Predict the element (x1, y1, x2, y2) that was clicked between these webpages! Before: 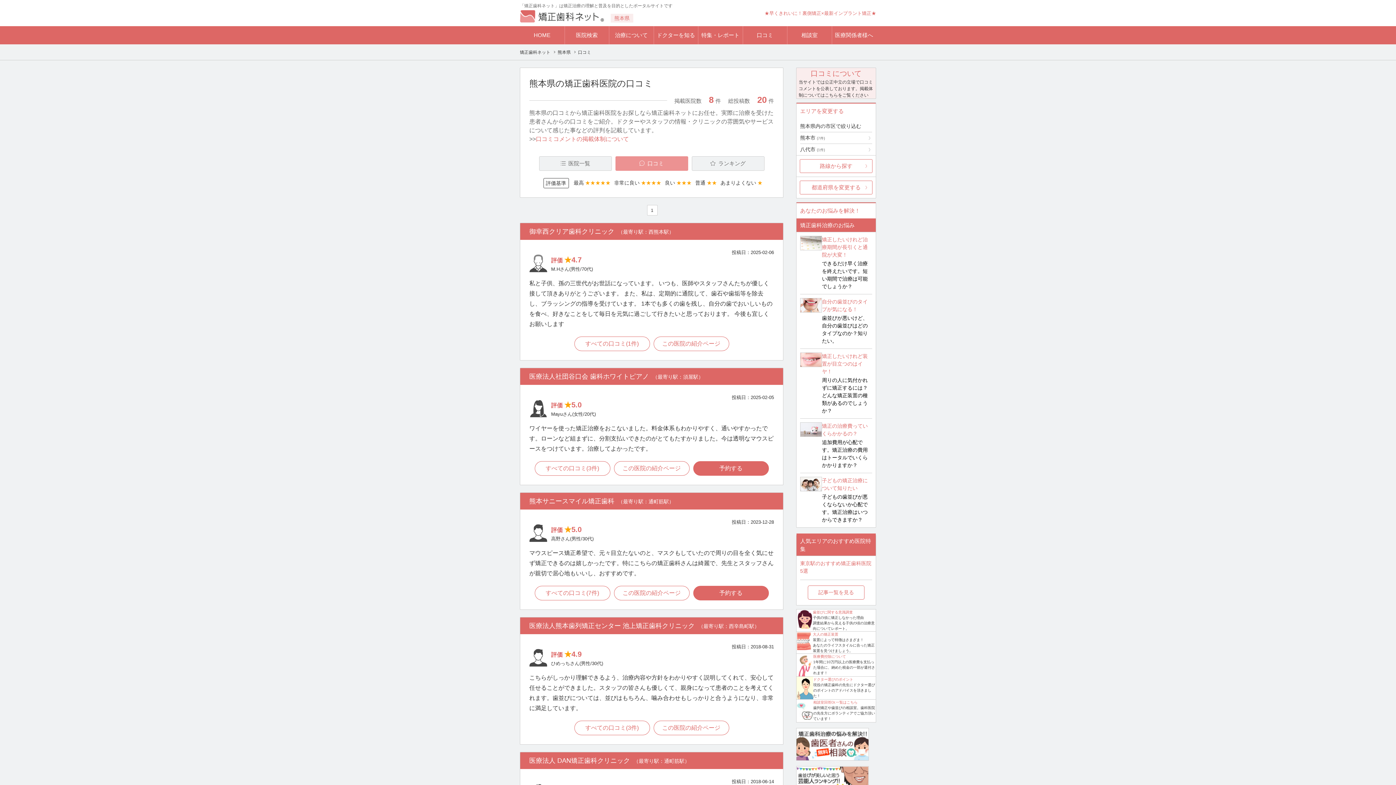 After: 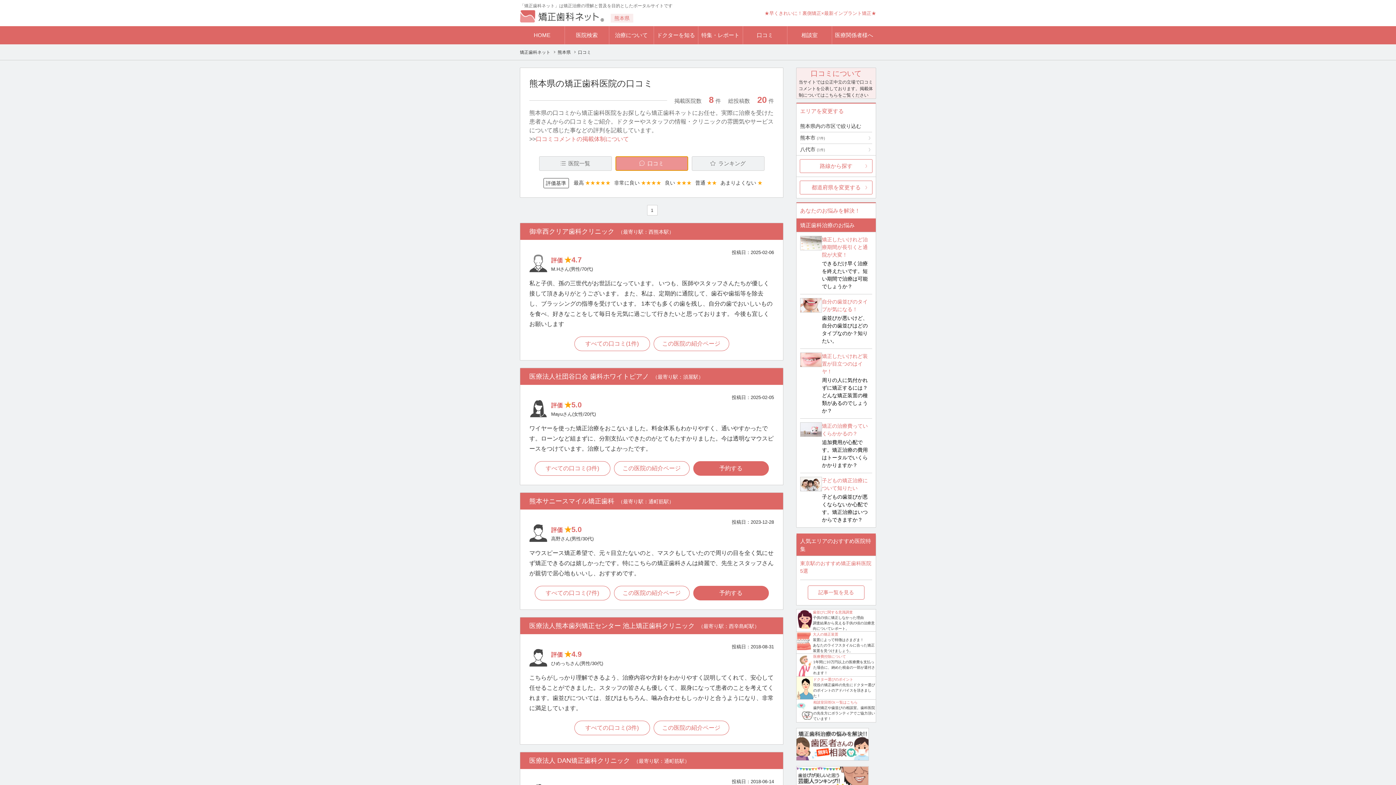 Action: bbox: (615, 156, 688, 170) label: 口コミ